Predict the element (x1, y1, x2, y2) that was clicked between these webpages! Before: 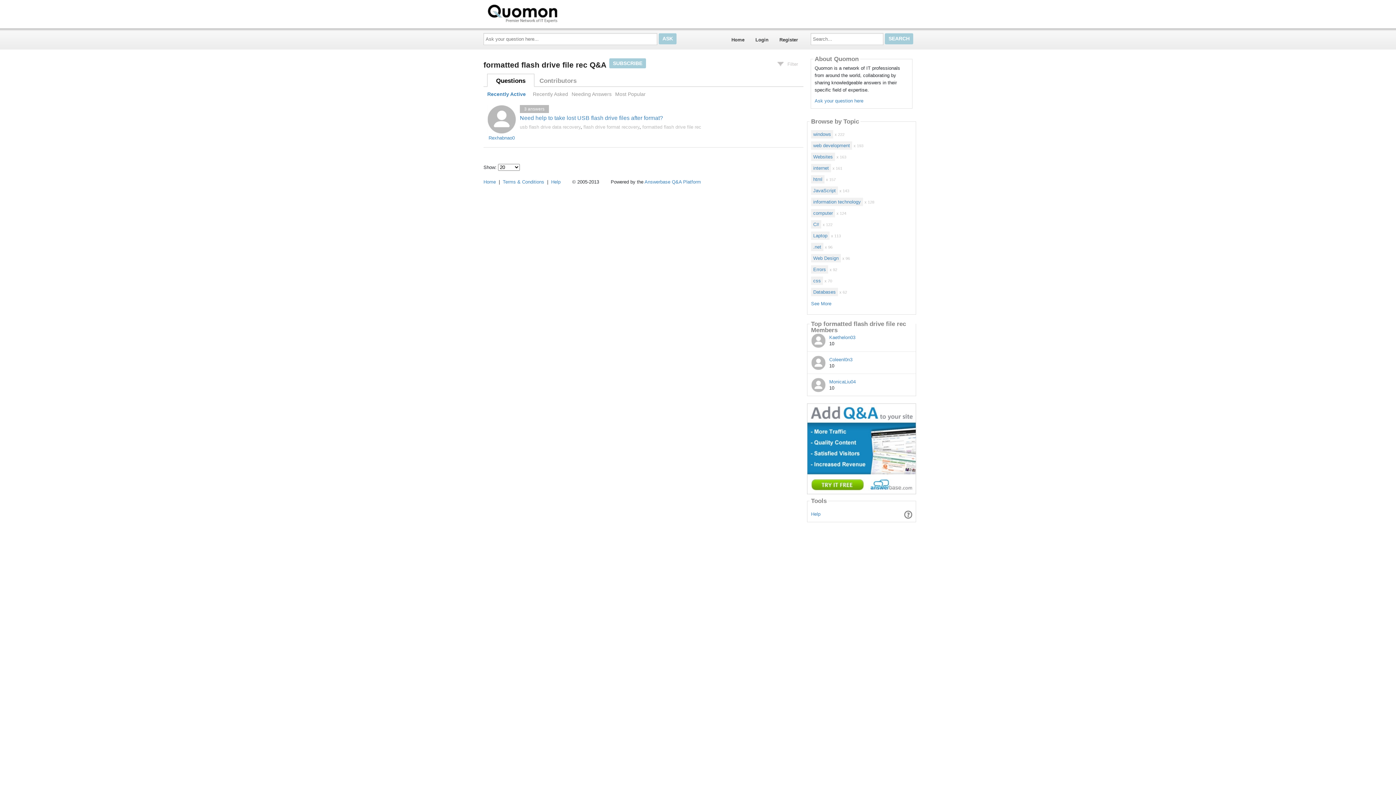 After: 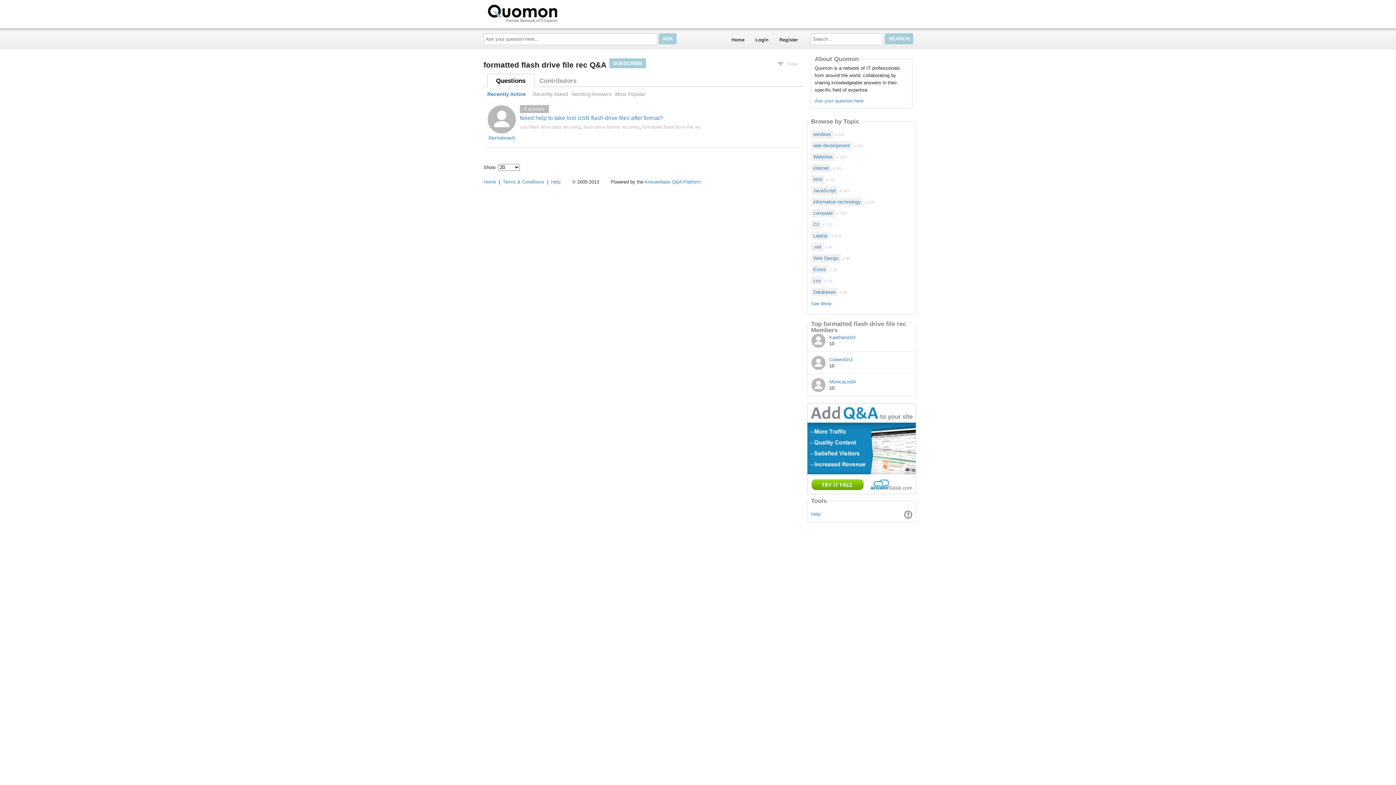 Action: label: formatted flash drive file rec bbox: (642, 124, 701, 129)